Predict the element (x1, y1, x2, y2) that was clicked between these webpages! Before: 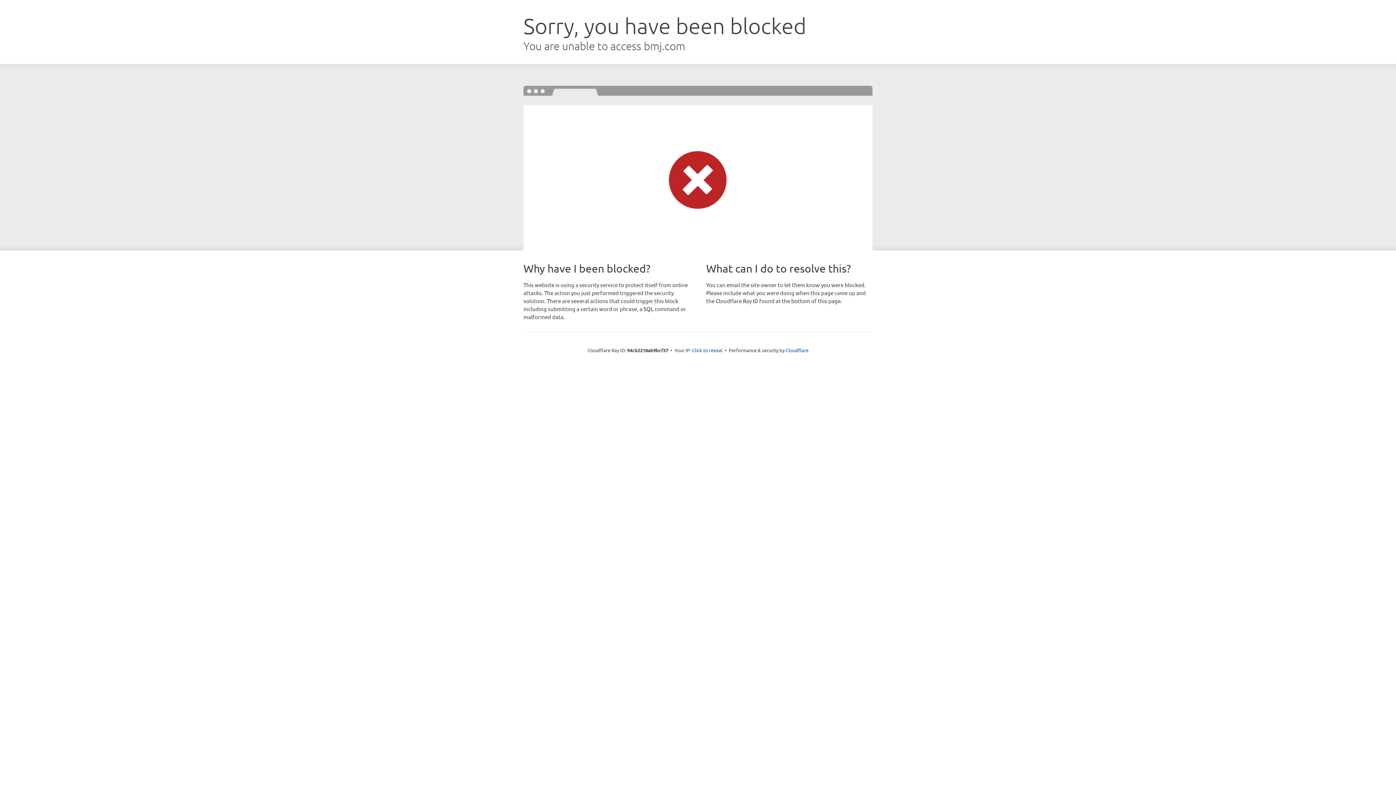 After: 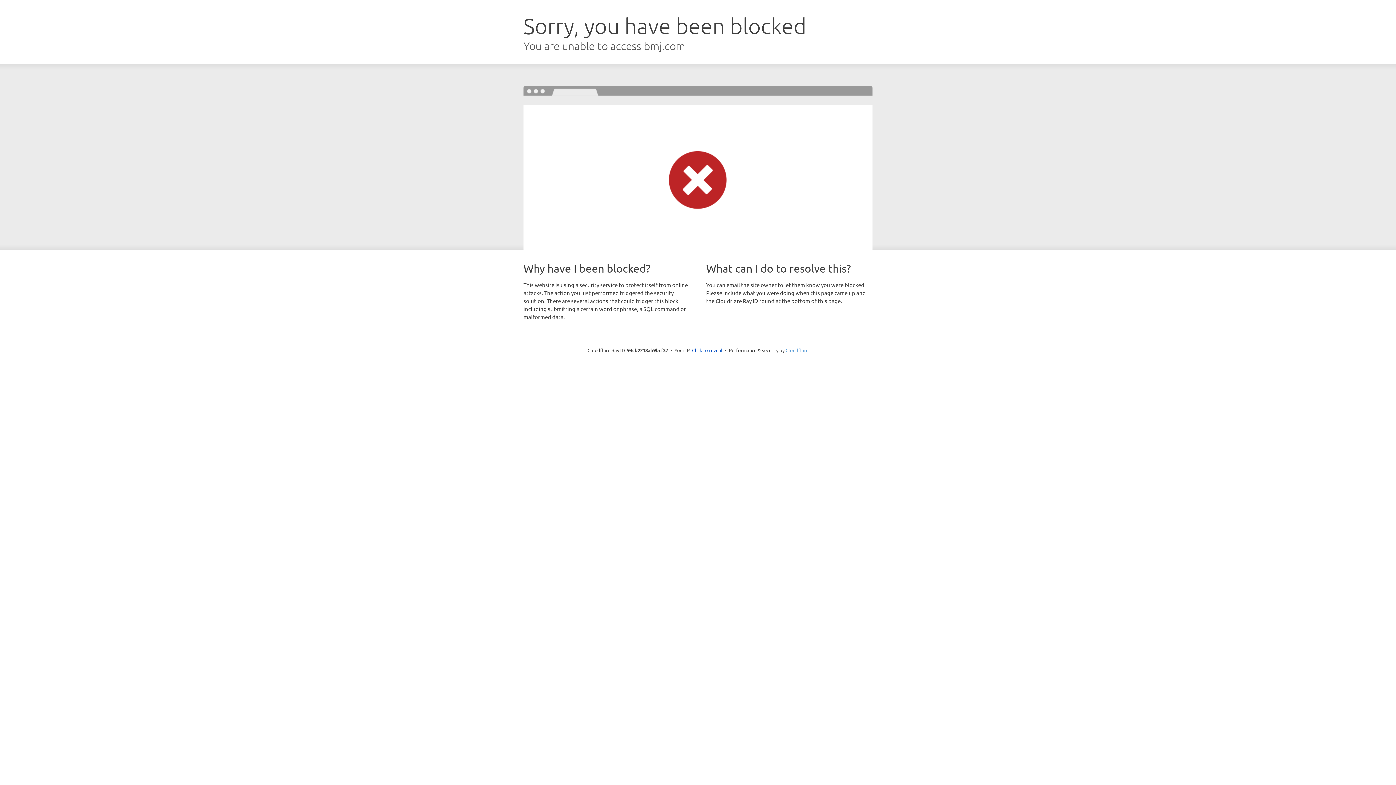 Action: label: Cloudflare bbox: (785, 347, 808, 353)